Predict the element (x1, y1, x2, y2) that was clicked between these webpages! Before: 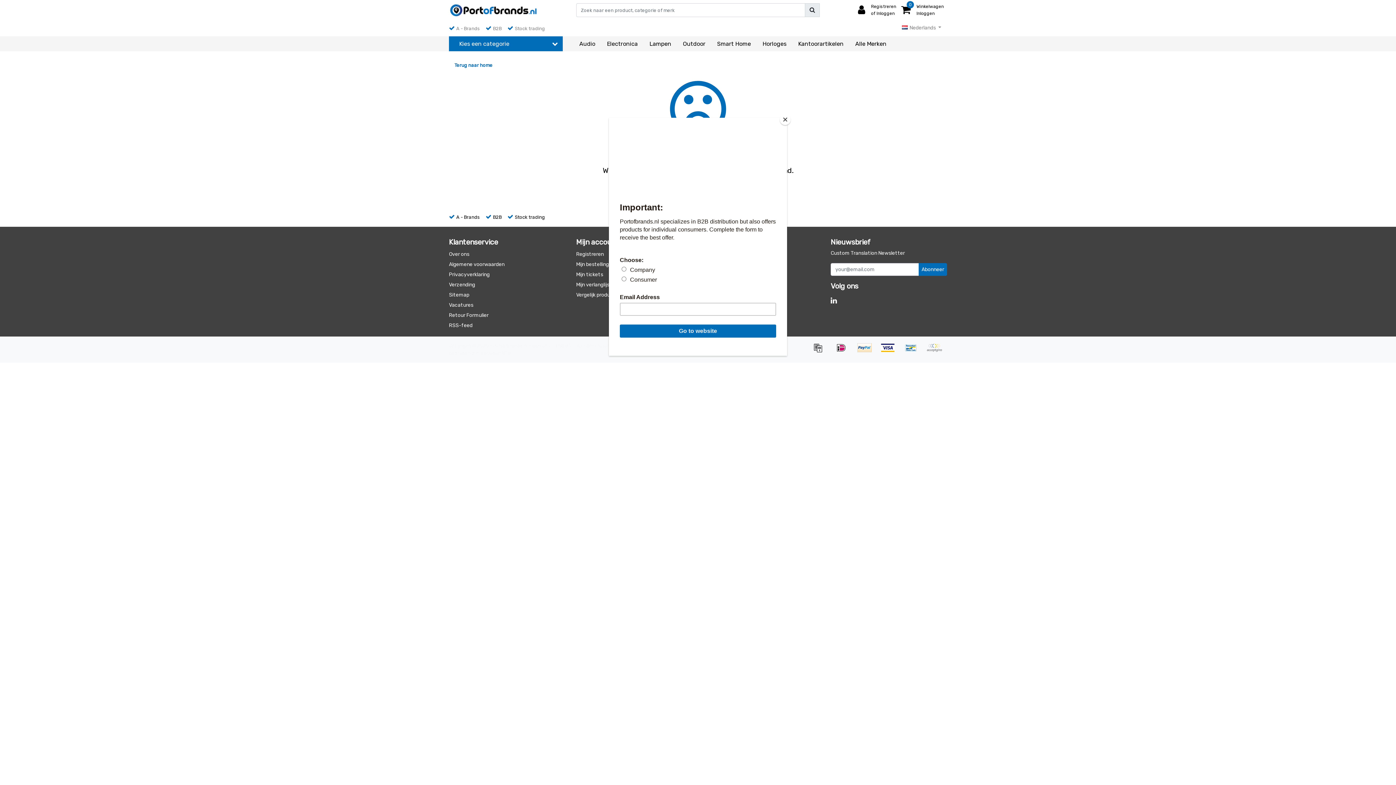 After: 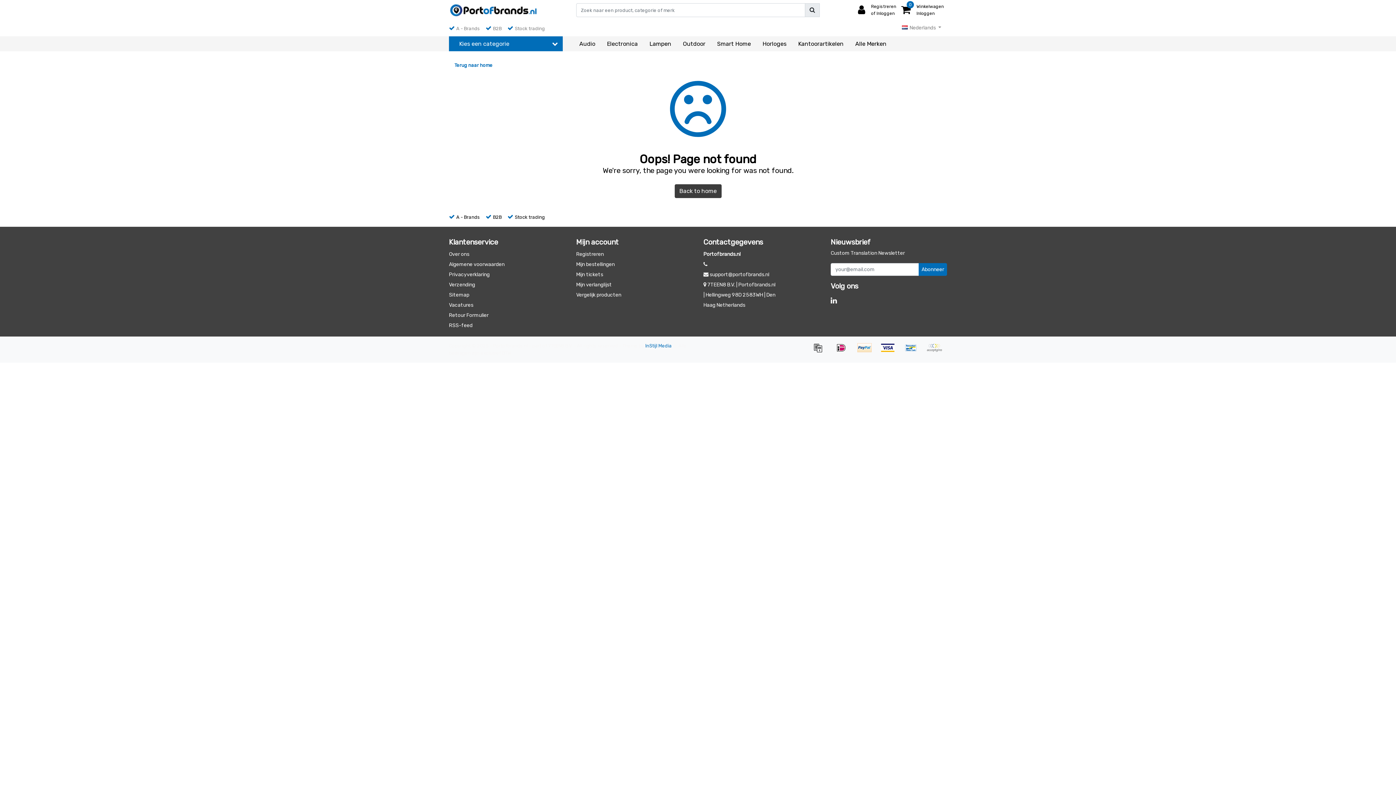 Action: bbox: (780, 114, 790, 125) label: Close